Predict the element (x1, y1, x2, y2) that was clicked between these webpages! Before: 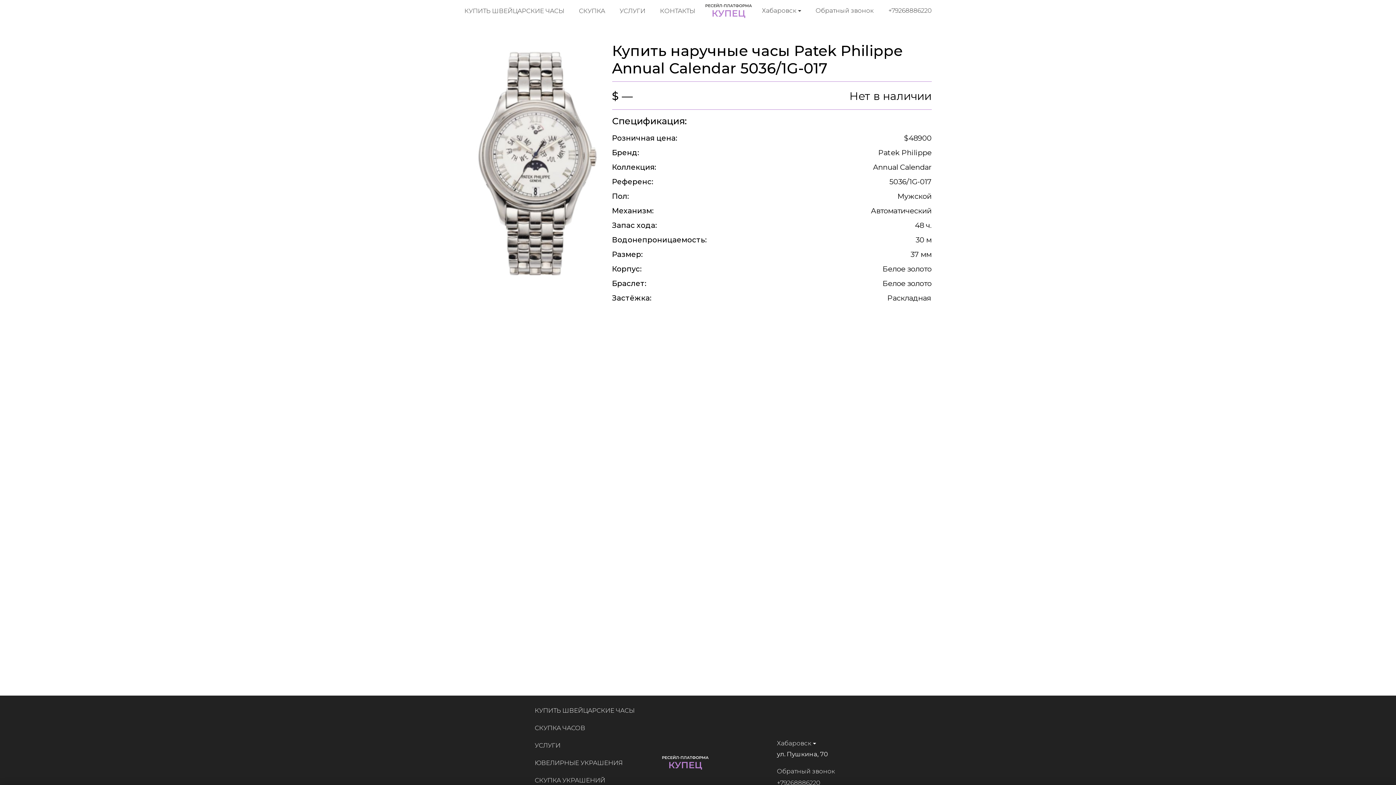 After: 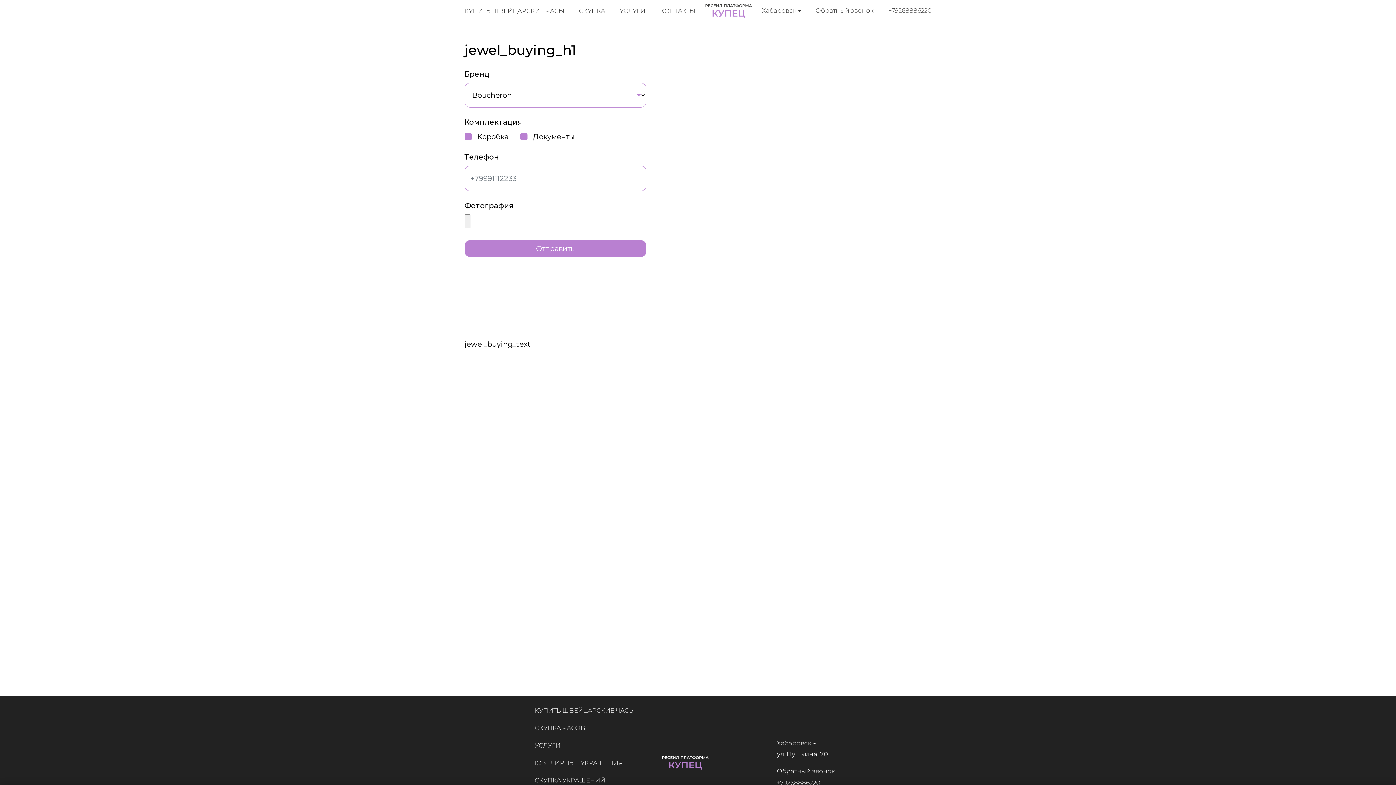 Action: label: СКУПКА УКРАШЕНИЙ bbox: (534, 777, 605, 784)